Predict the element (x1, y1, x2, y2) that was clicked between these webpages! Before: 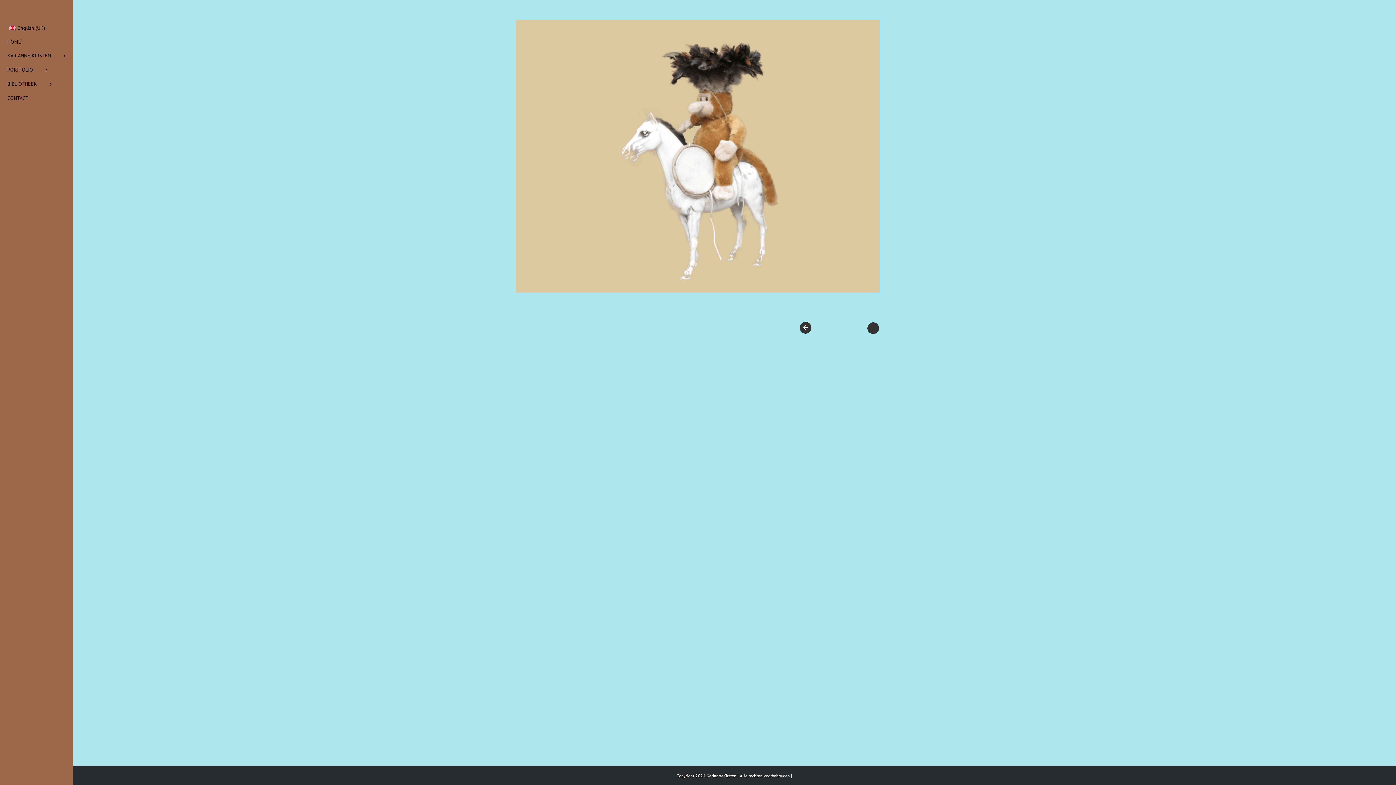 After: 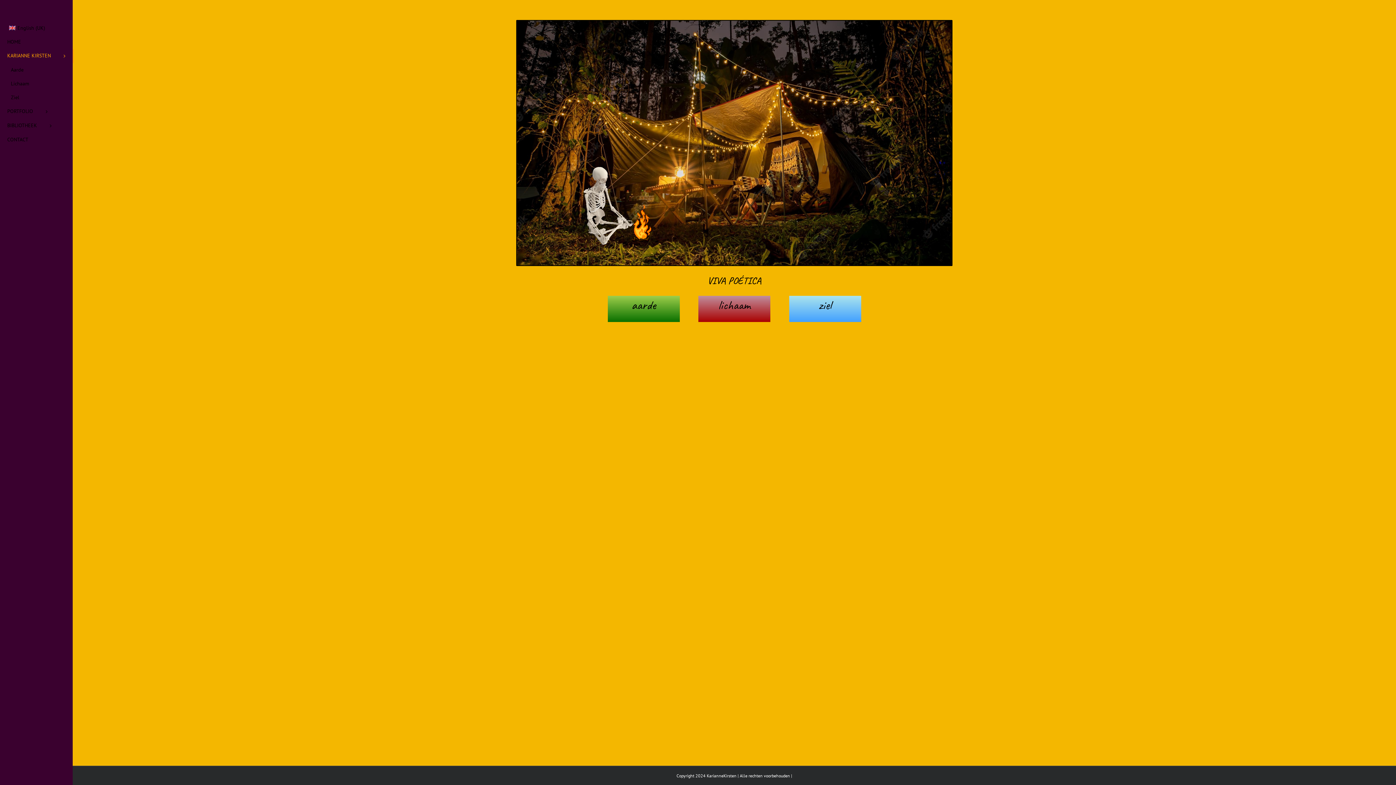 Action: bbox: (0, 49, 73, 63) label: KARIANNE KIRSTEN